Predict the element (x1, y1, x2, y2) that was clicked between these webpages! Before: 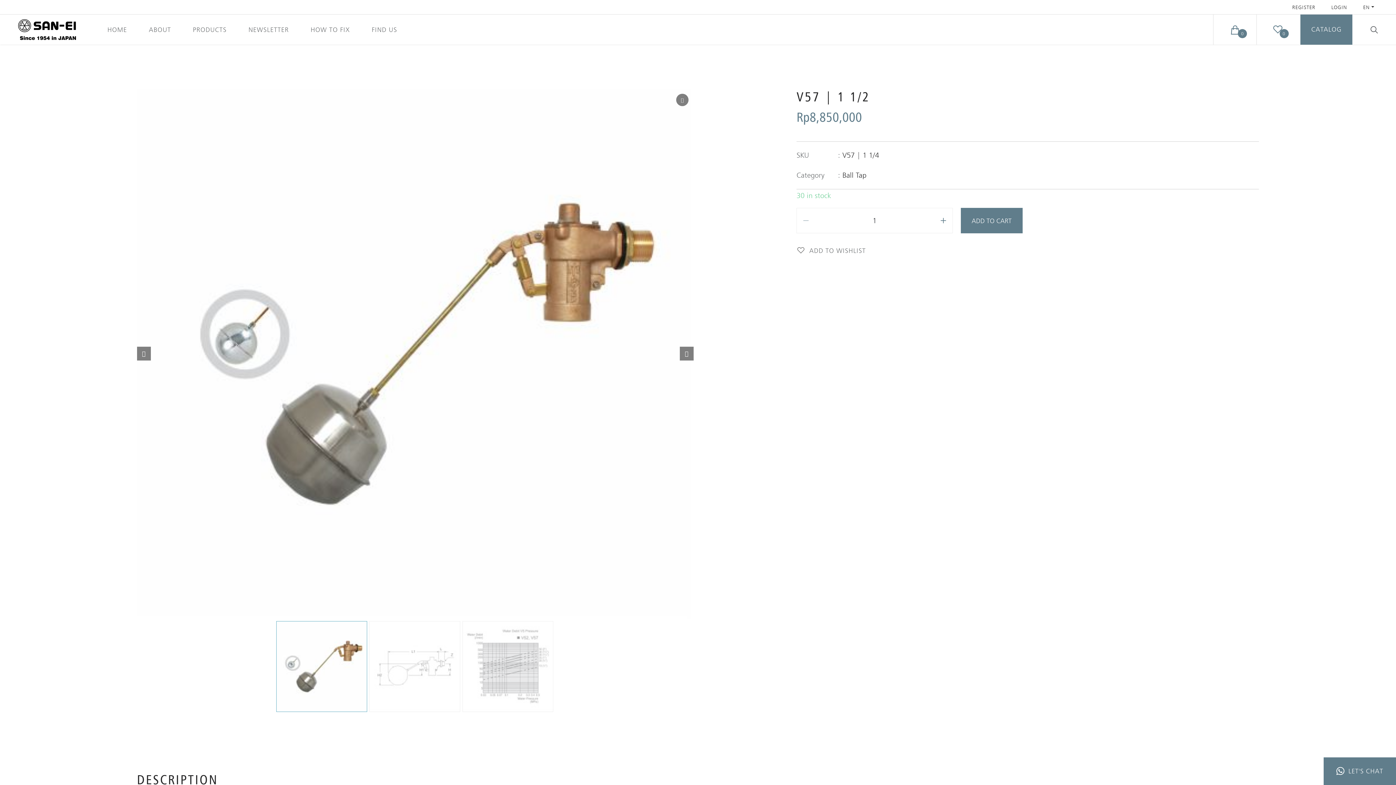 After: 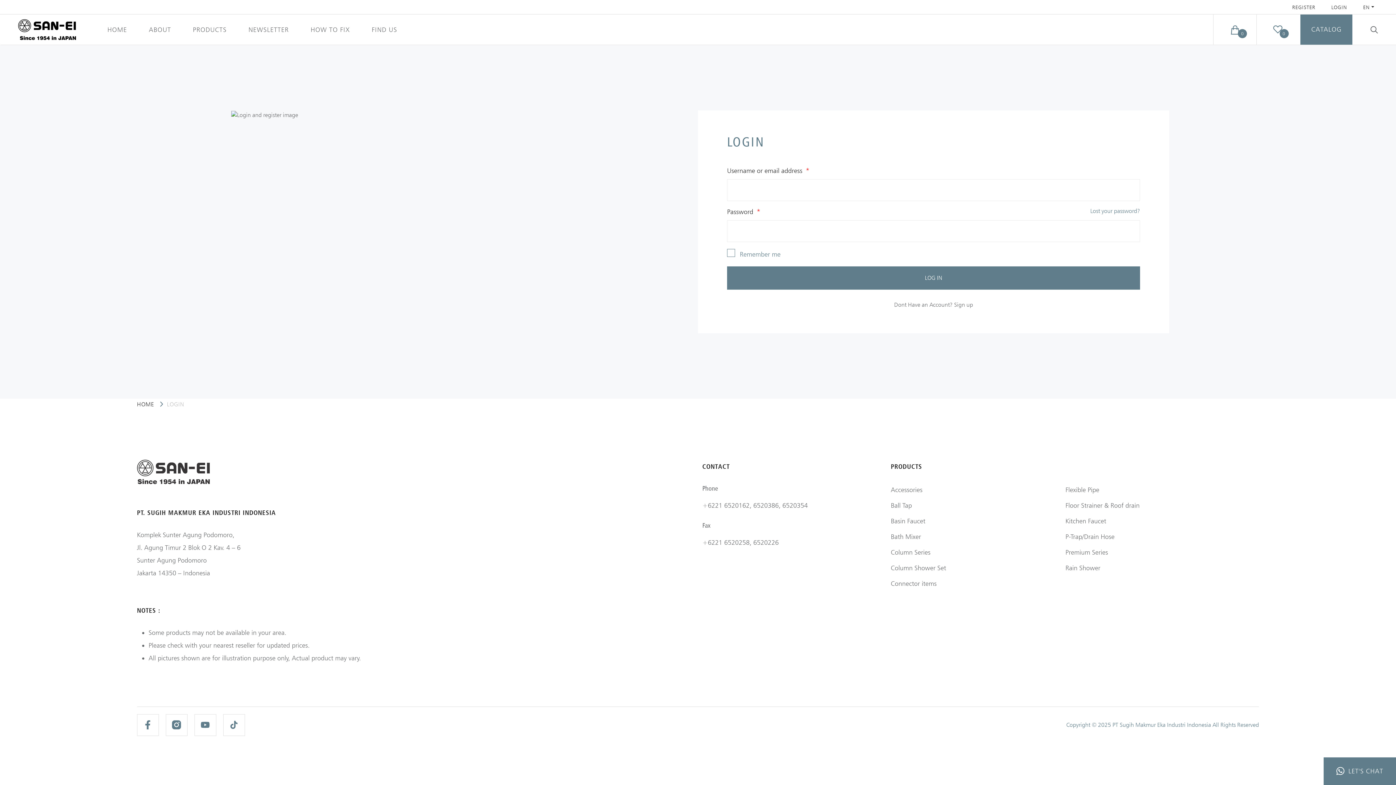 Action: label: LOGIN bbox: (1324, 1, 1354, 12)